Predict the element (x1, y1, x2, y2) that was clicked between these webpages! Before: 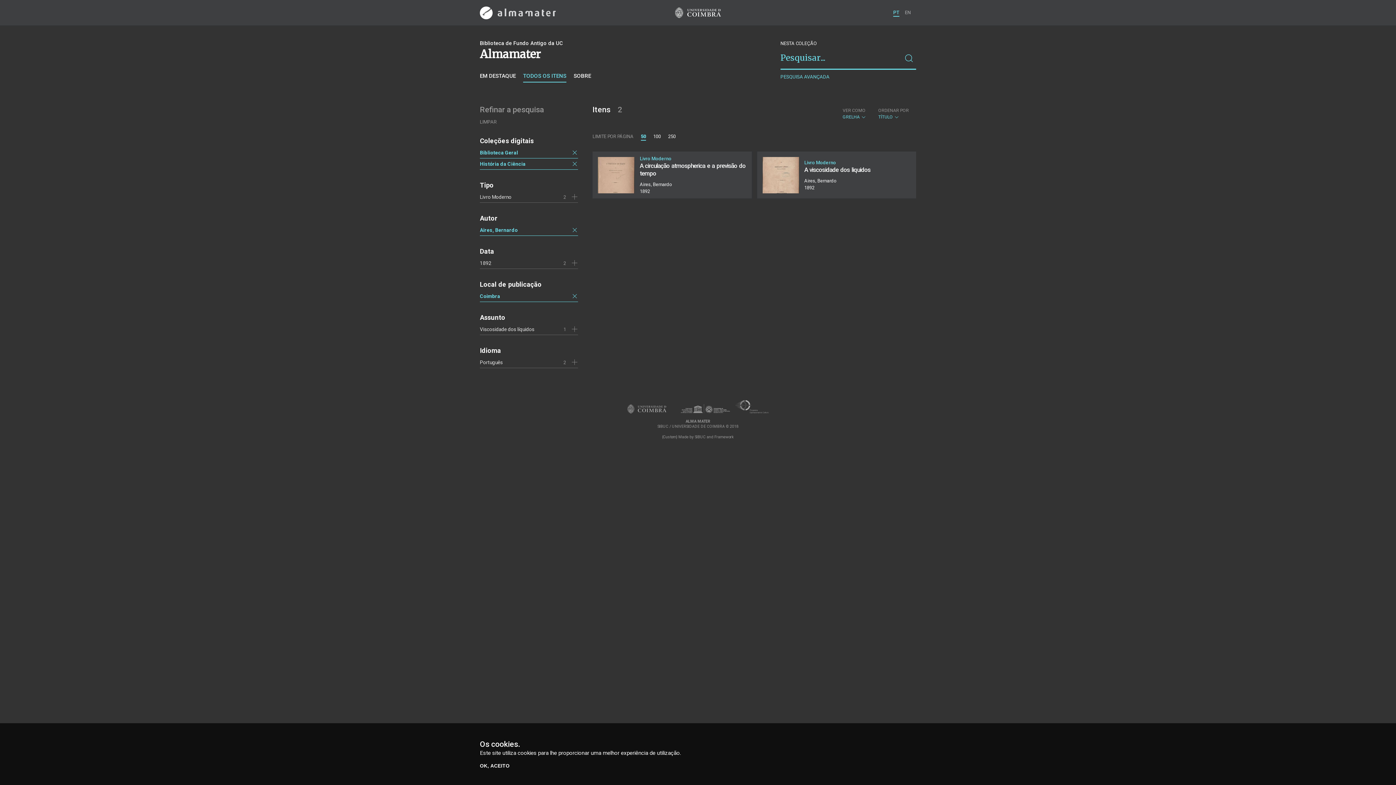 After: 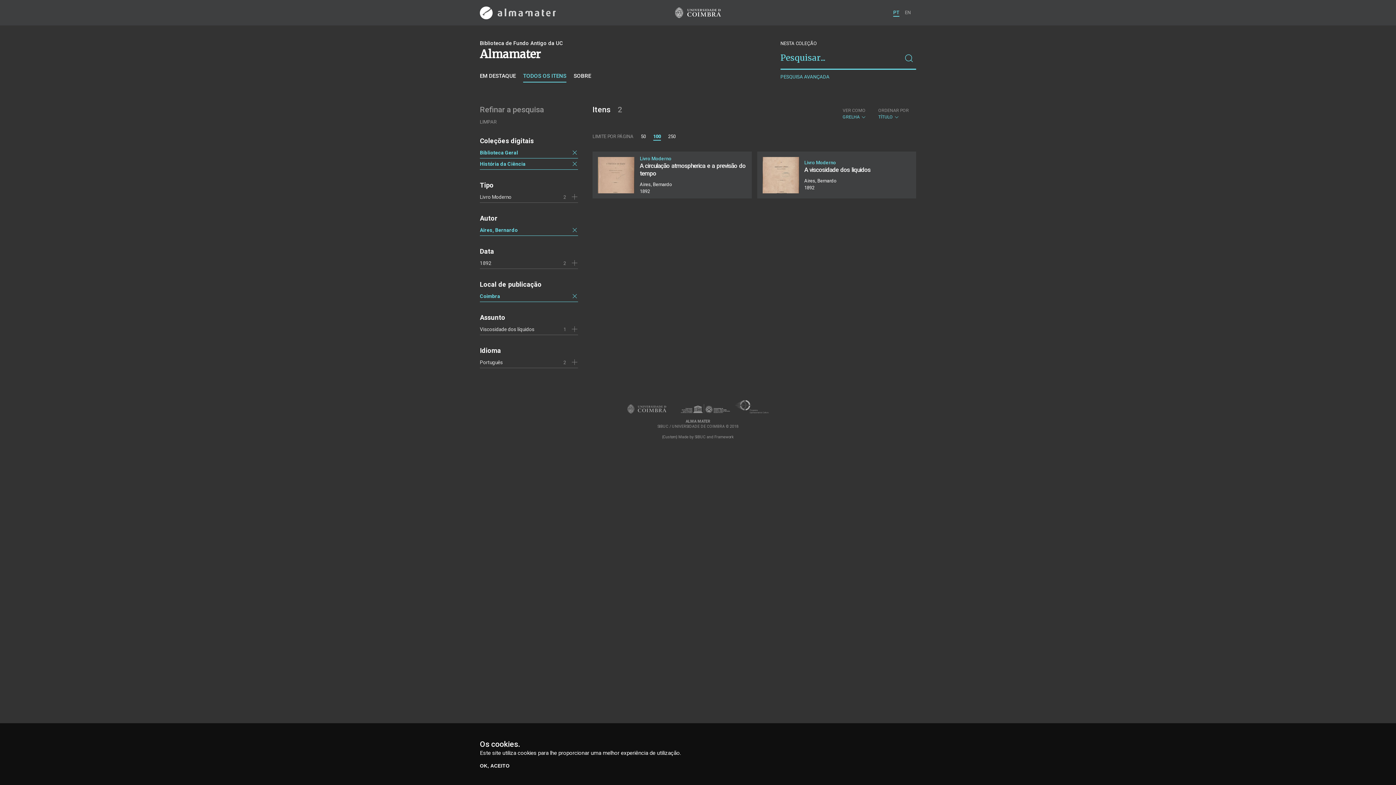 Action: bbox: (653, 133, 661, 140) label: 100